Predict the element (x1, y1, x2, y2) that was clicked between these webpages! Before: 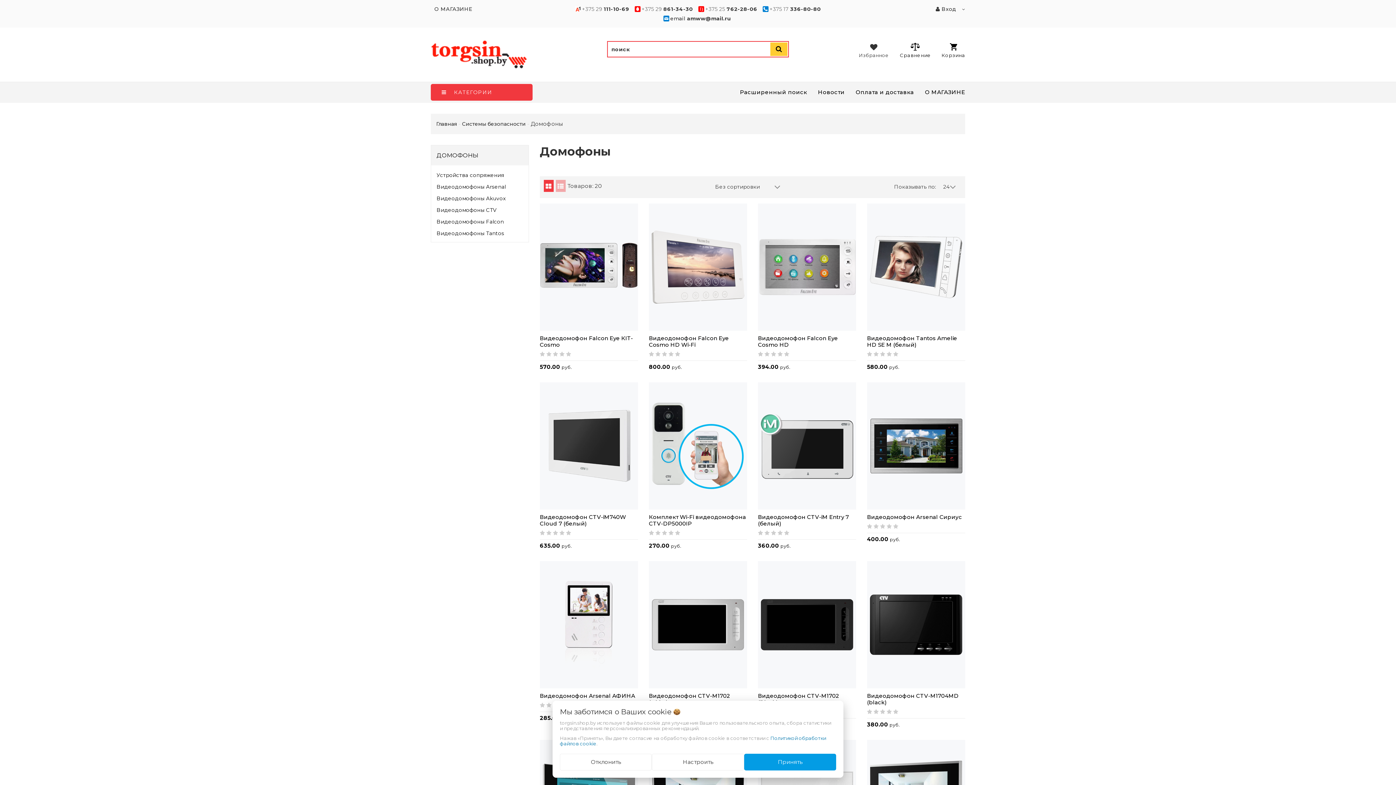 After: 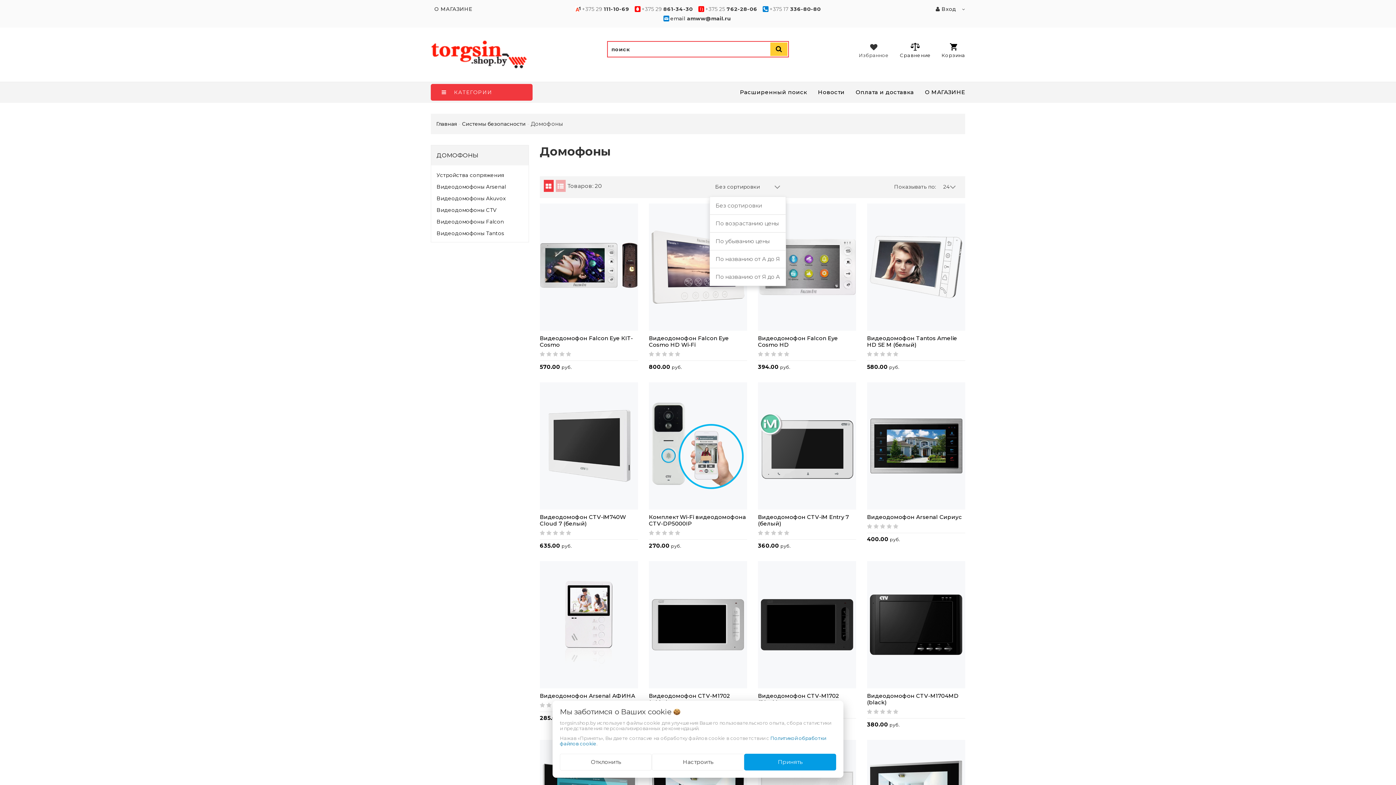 Action: label: Без сортировки bbox: (709, 180, 786, 194)